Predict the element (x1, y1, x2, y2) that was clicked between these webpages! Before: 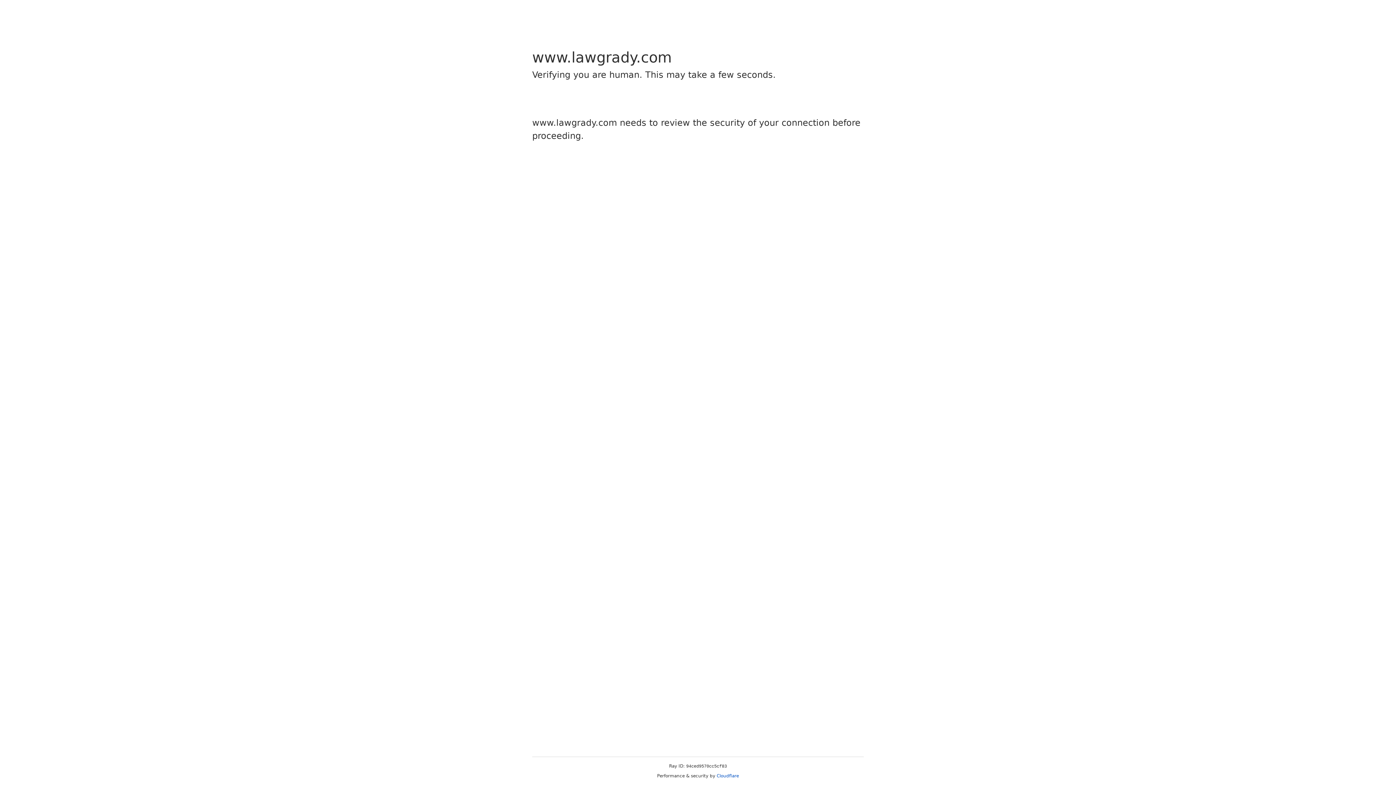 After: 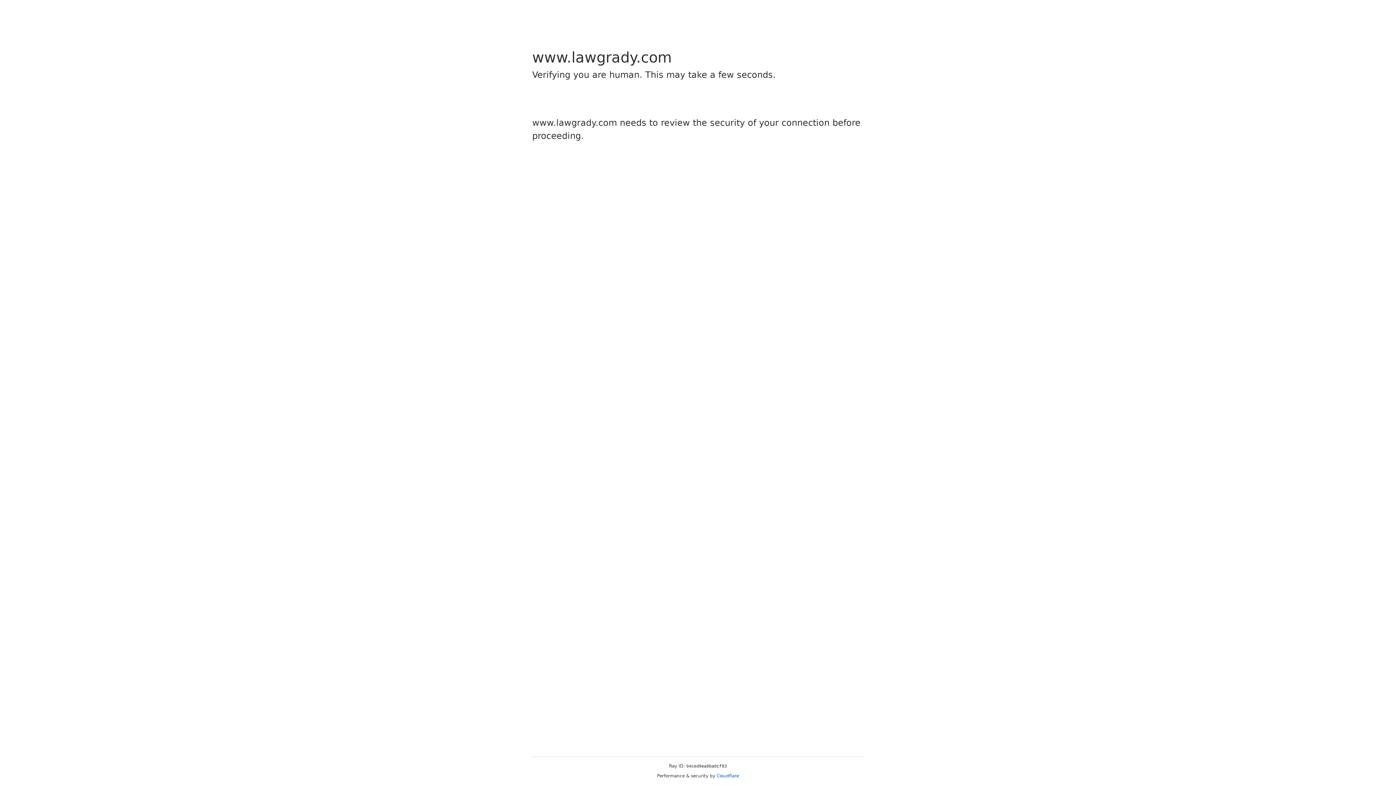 Action: bbox: (716, 773, 739, 778) label: Cloudflare